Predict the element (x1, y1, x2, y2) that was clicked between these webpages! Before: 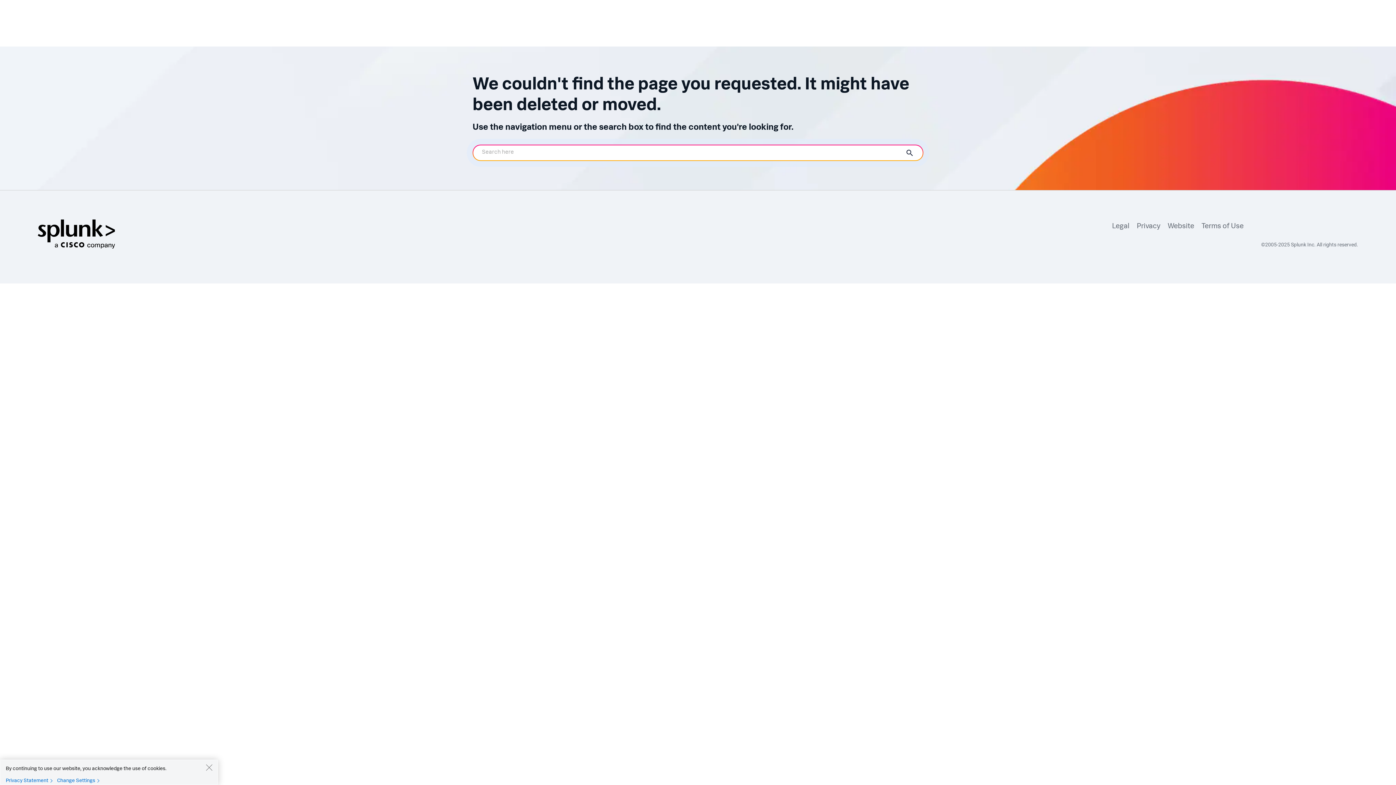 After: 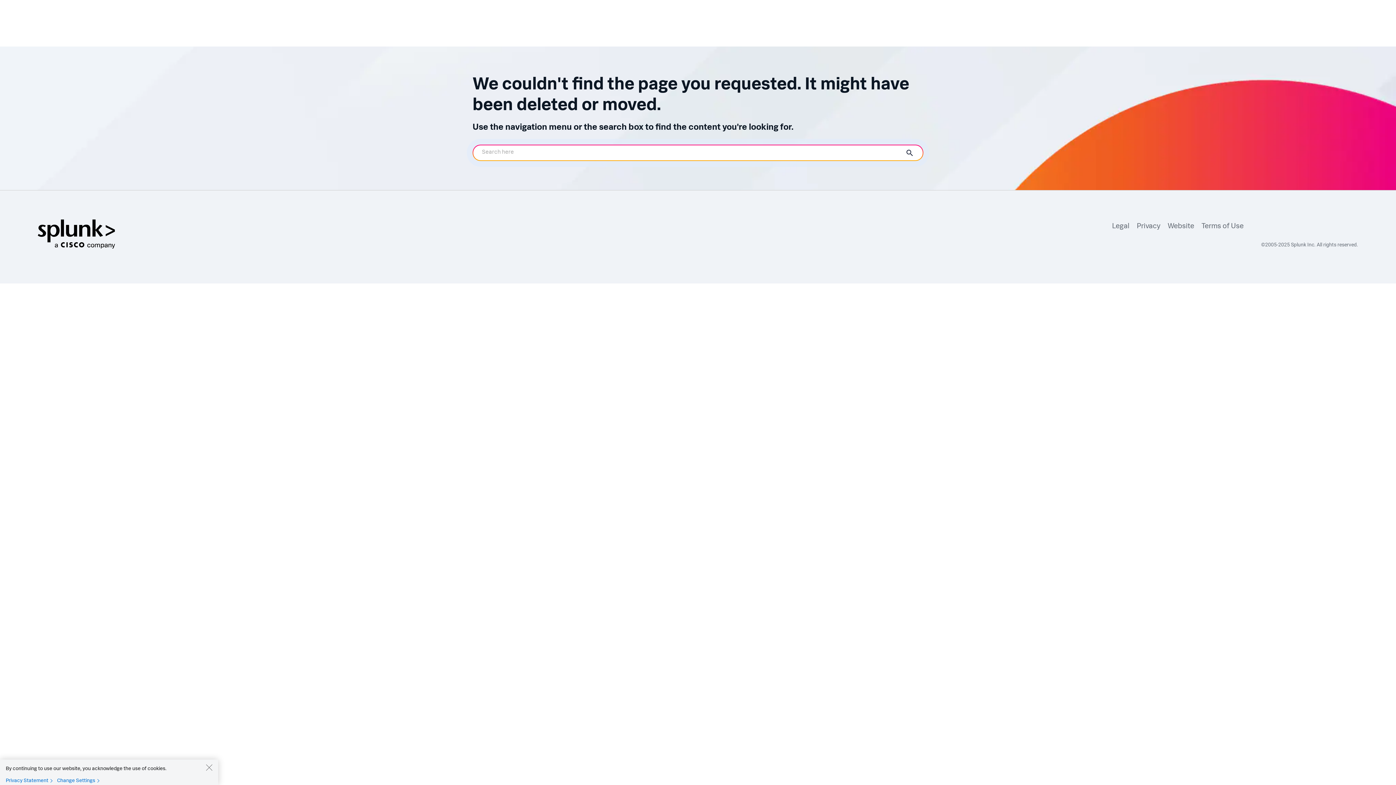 Action: label: Legal bbox: (1112, 221, 1129, 232)